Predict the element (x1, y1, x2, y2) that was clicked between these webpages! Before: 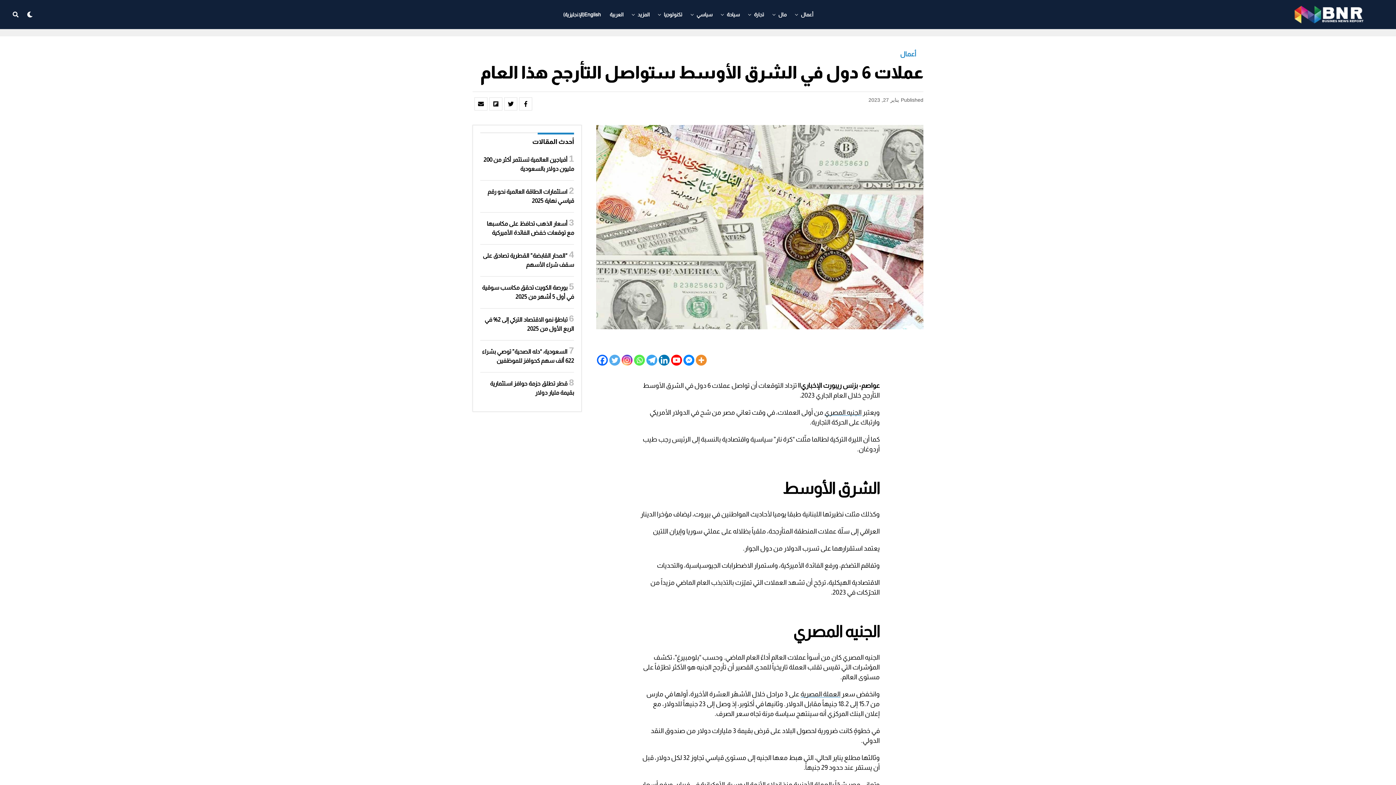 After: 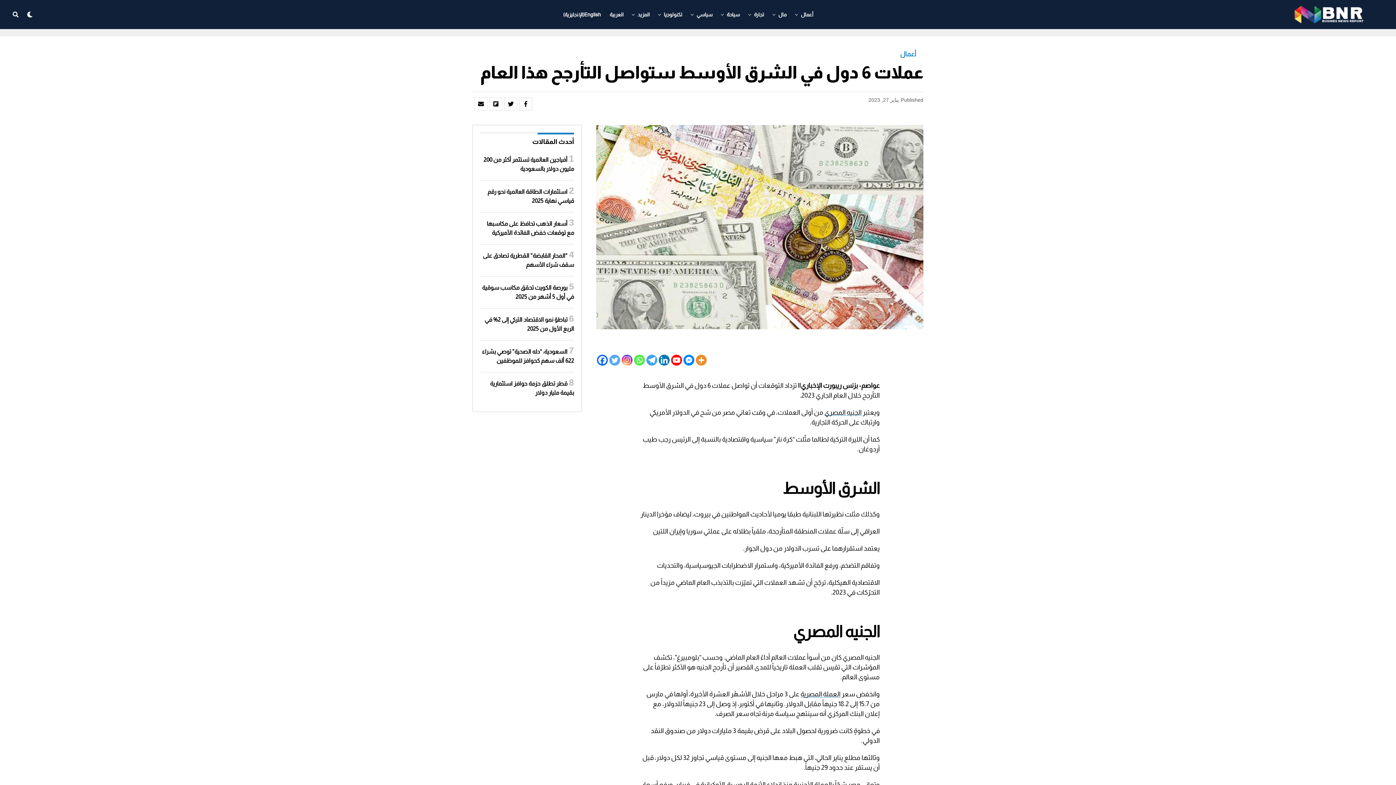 Action: bbox: (646, 354, 657, 365) label: Telegram